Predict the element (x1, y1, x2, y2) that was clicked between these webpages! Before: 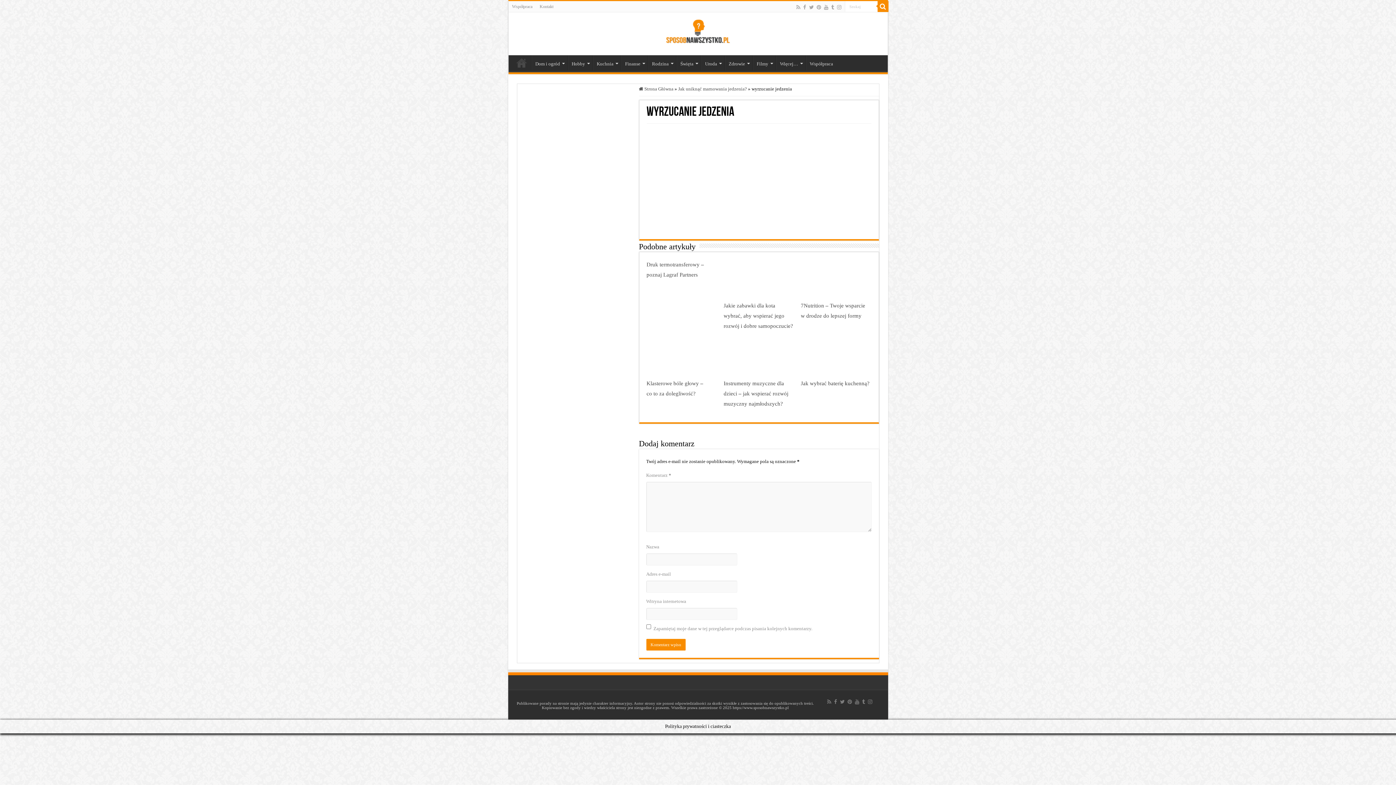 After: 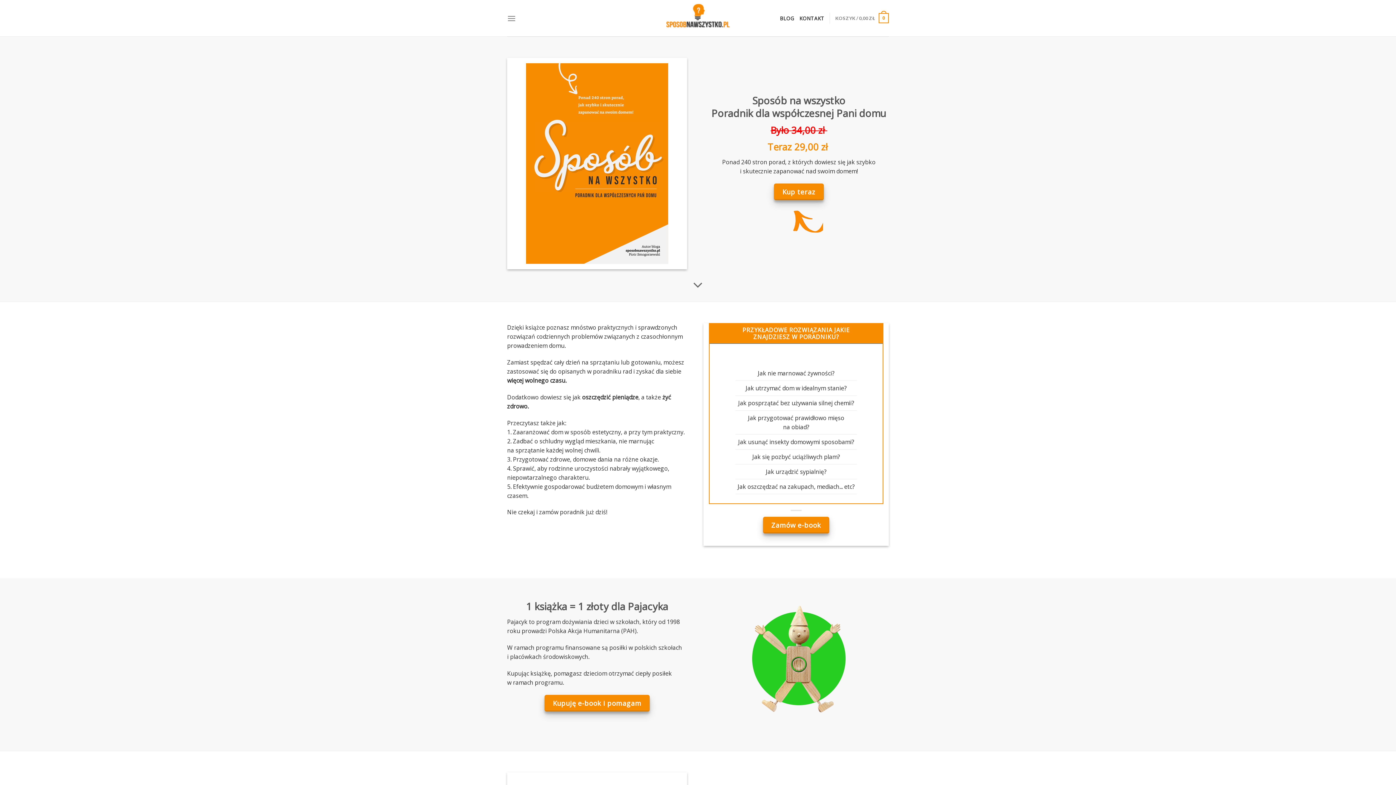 Action: bbox: (517, 84, 630, 302)